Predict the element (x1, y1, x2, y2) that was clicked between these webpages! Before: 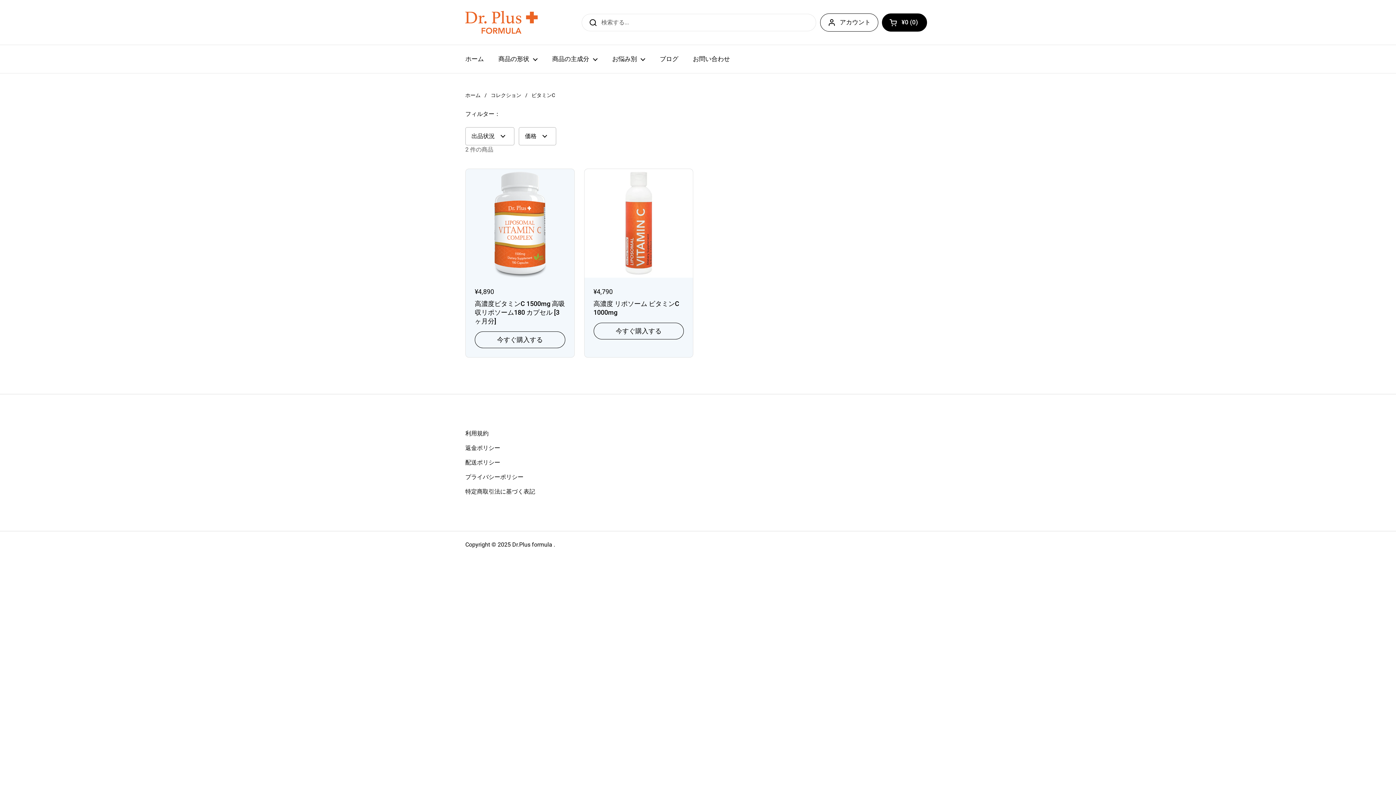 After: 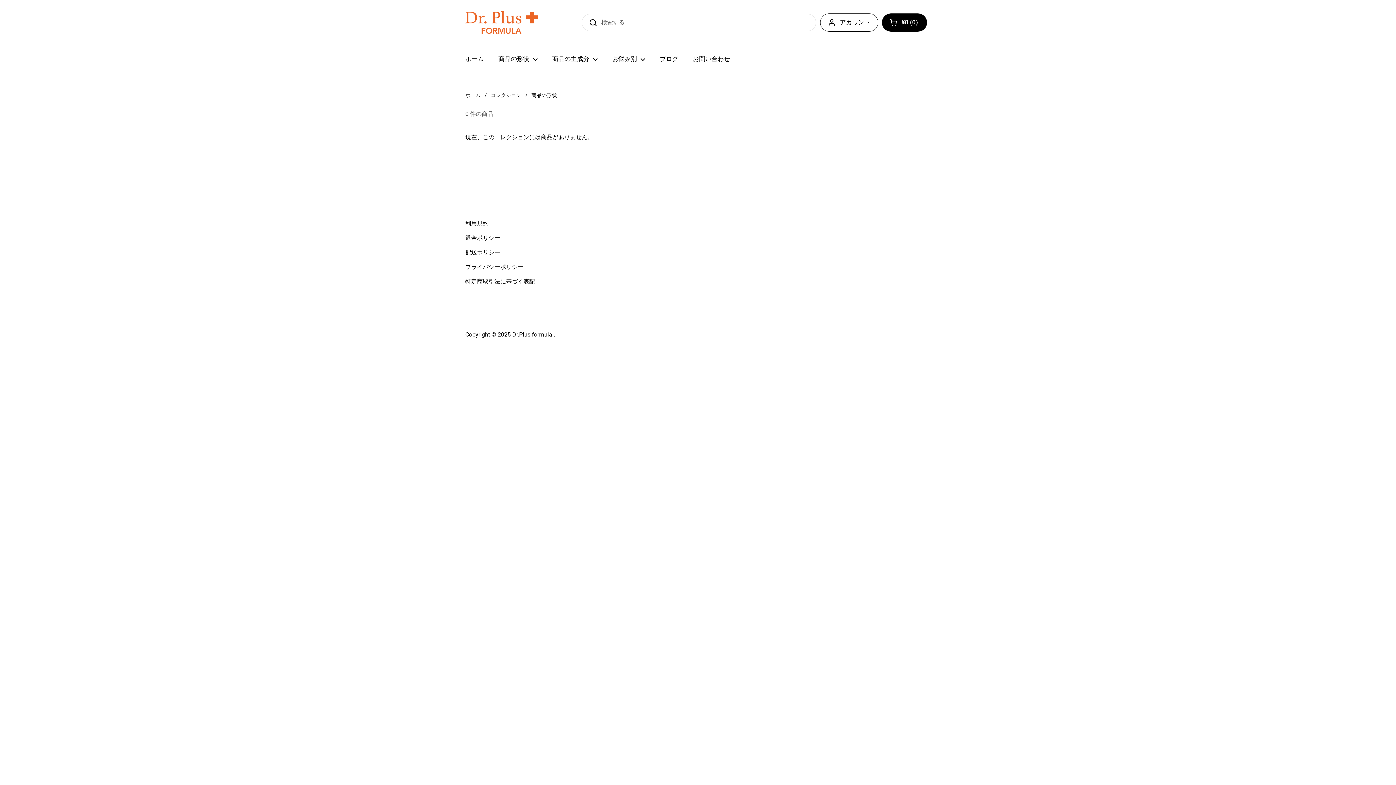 Action: label: 商品の形状 bbox: (491, 50, 545, 67)